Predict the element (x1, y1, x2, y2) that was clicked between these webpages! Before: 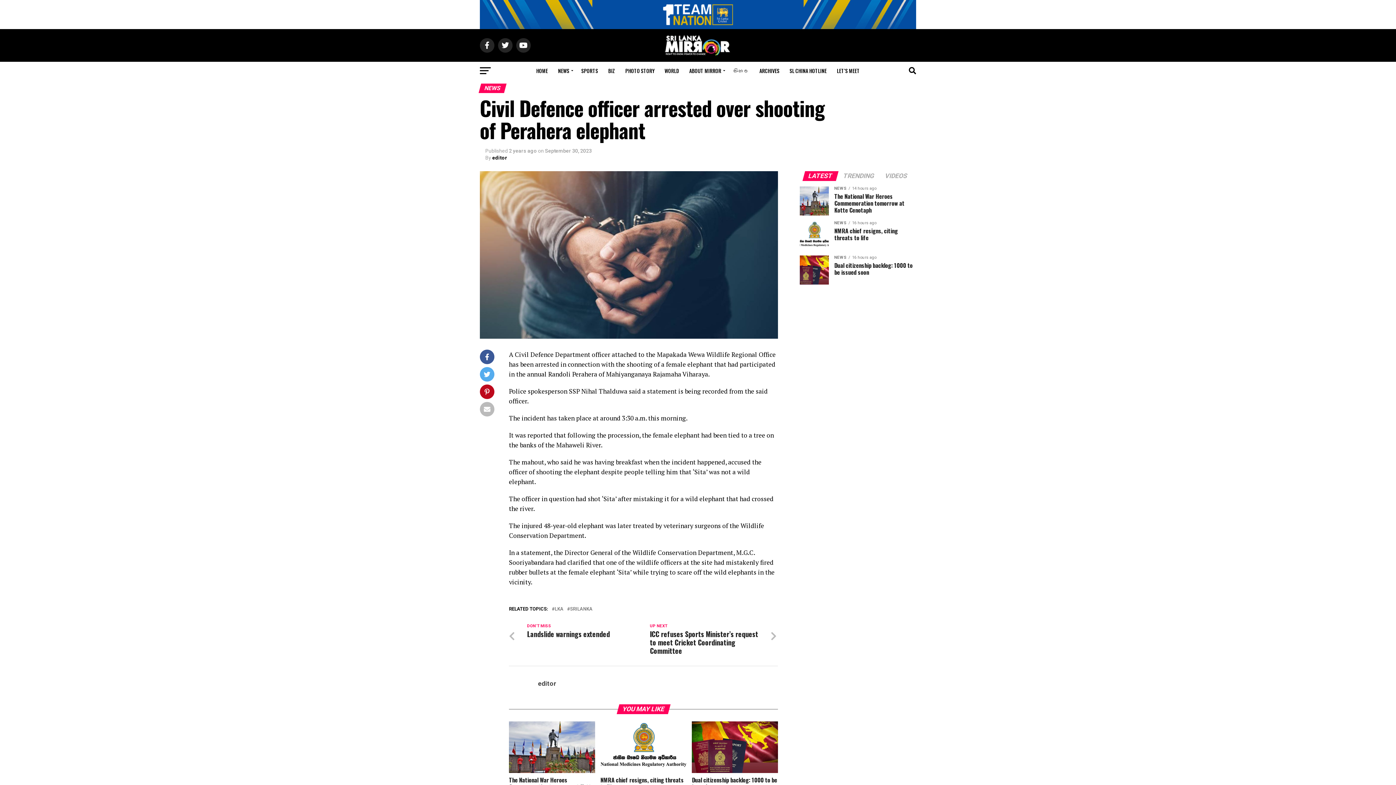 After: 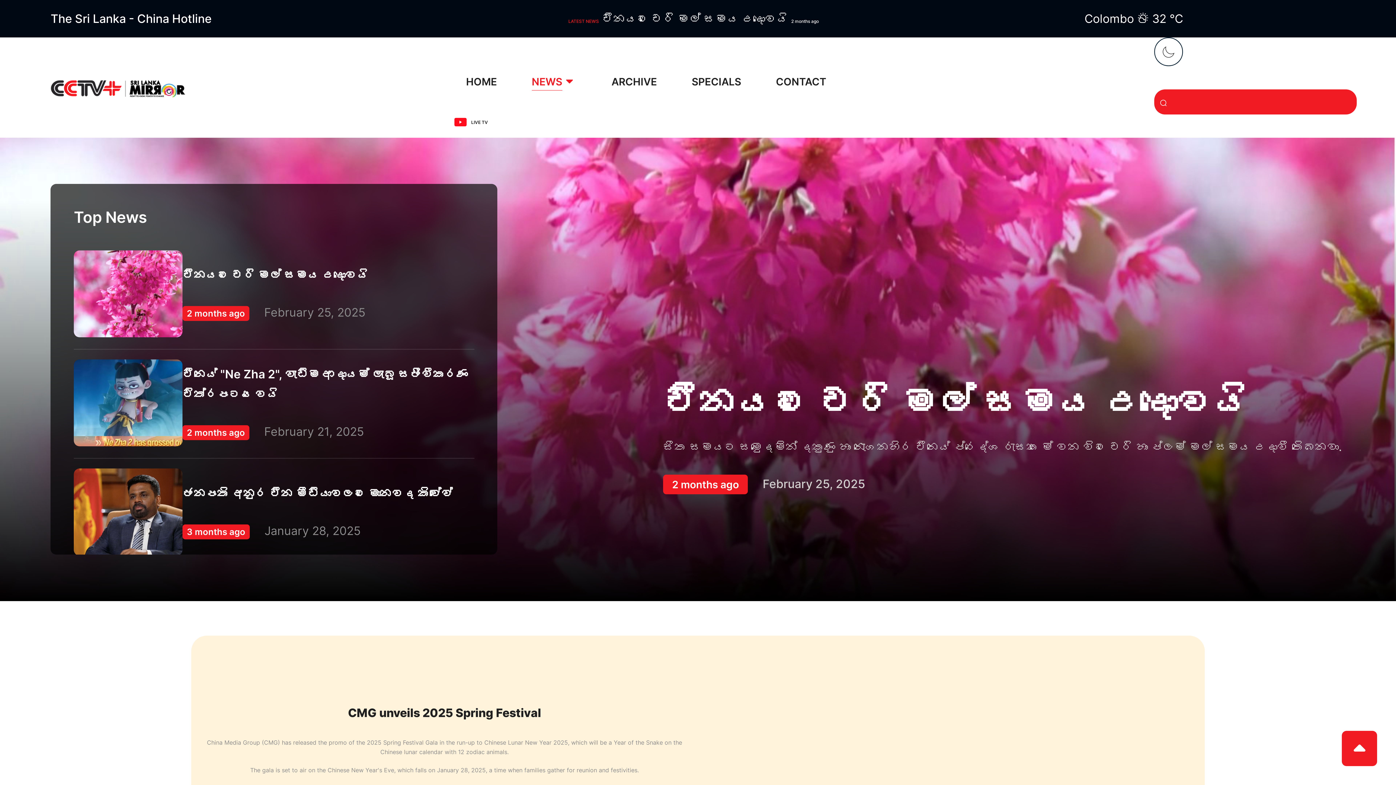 Action: label: SL CHINA HOTLINE bbox: (785, 61, 831, 80)